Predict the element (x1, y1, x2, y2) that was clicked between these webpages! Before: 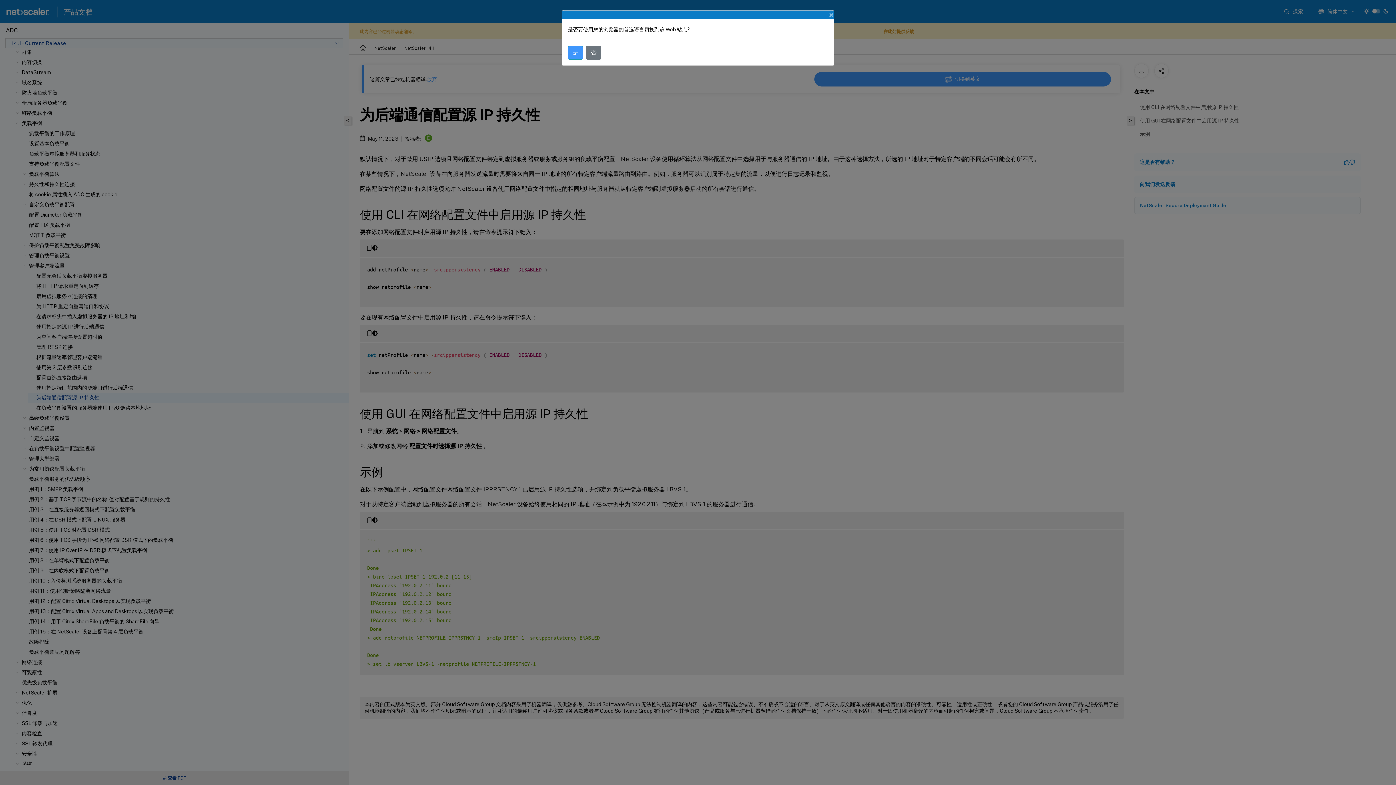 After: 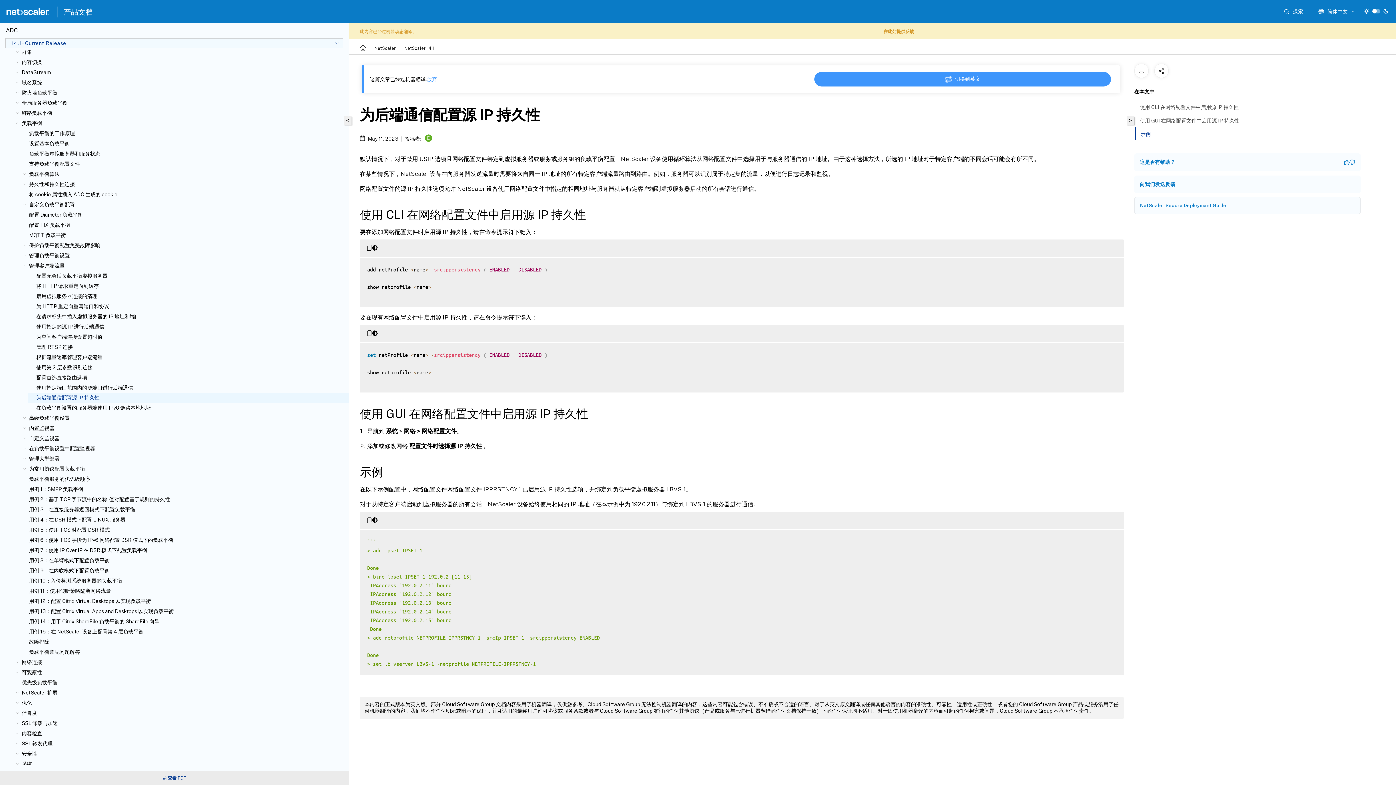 Action: label: 否 bbox: (586, 45, 601, 59)